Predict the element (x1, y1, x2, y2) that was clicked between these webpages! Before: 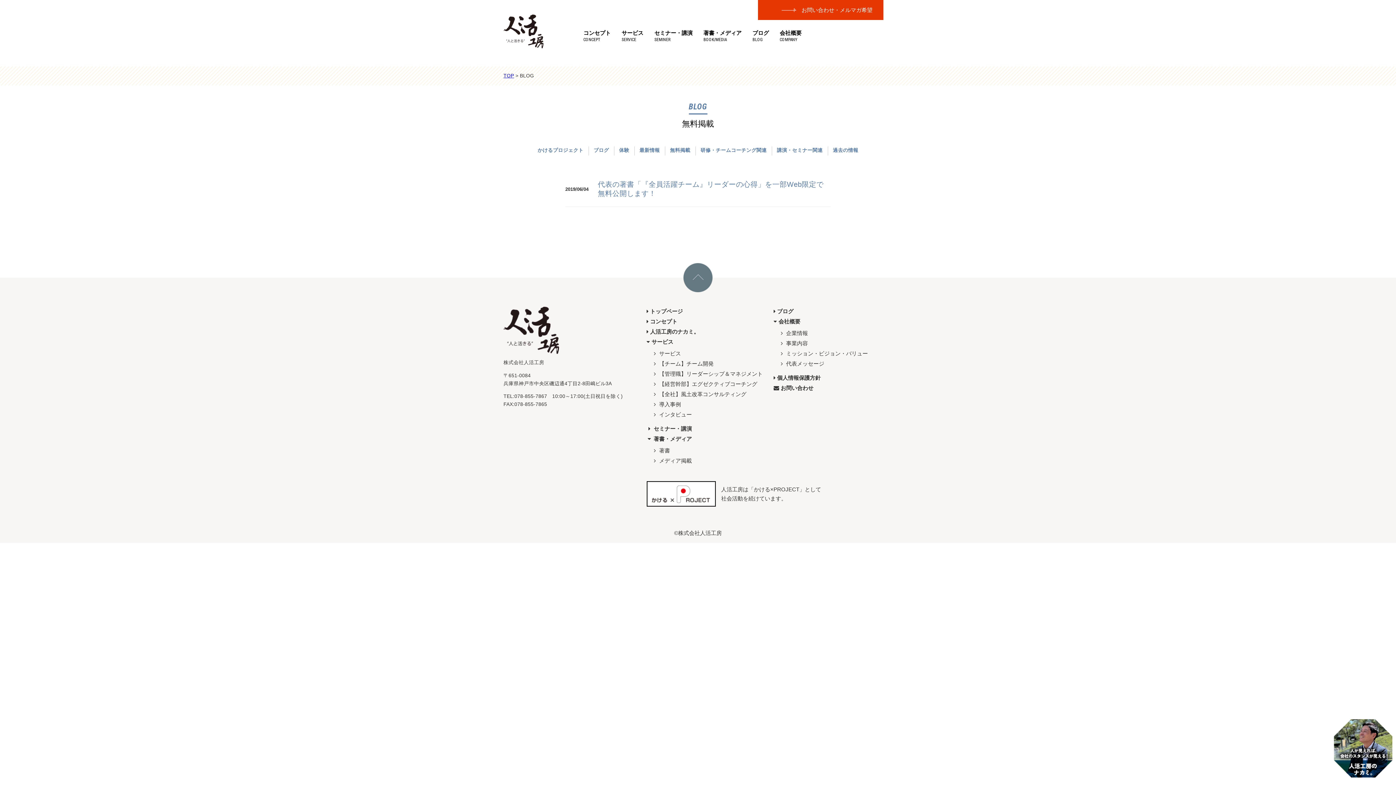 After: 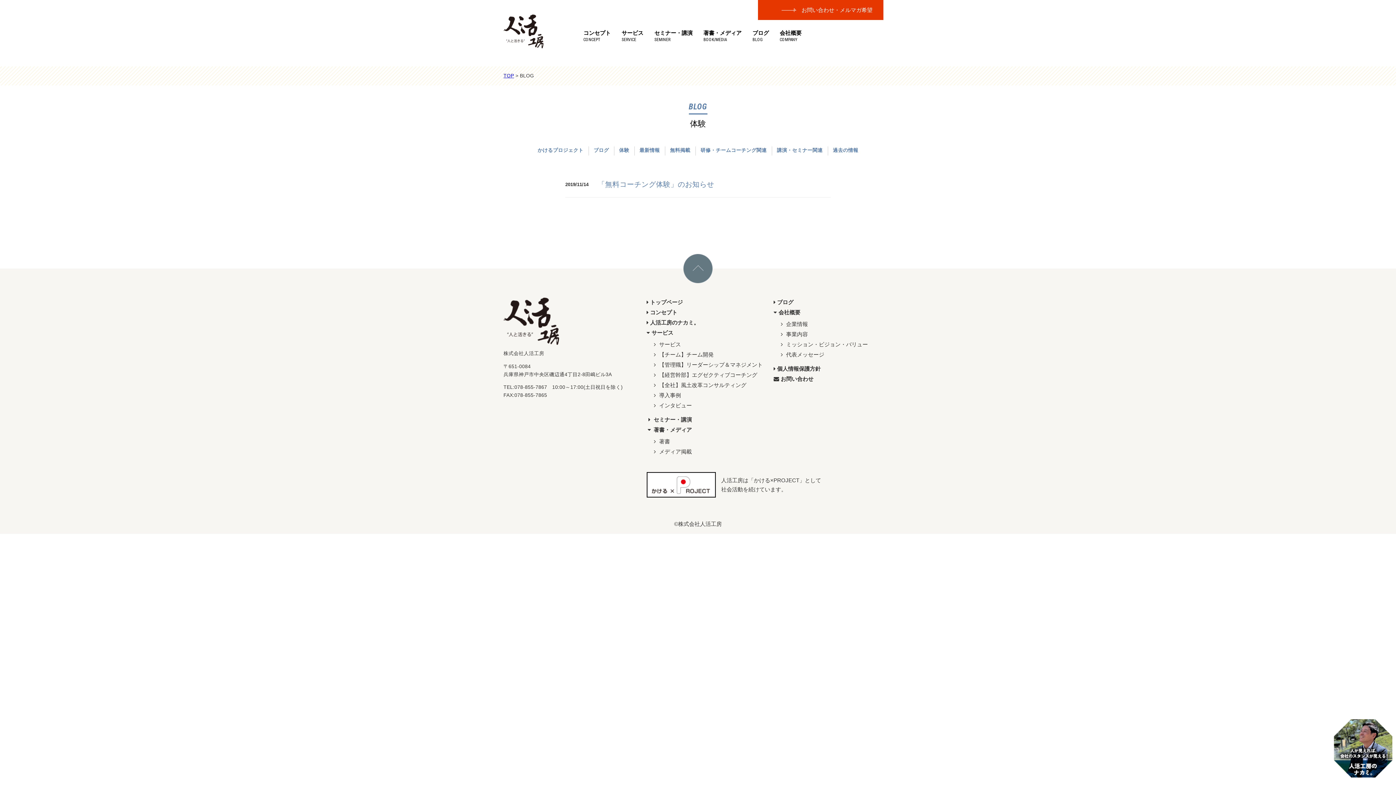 Action: label: 体験 bbox: (614, 146, 634, 154)